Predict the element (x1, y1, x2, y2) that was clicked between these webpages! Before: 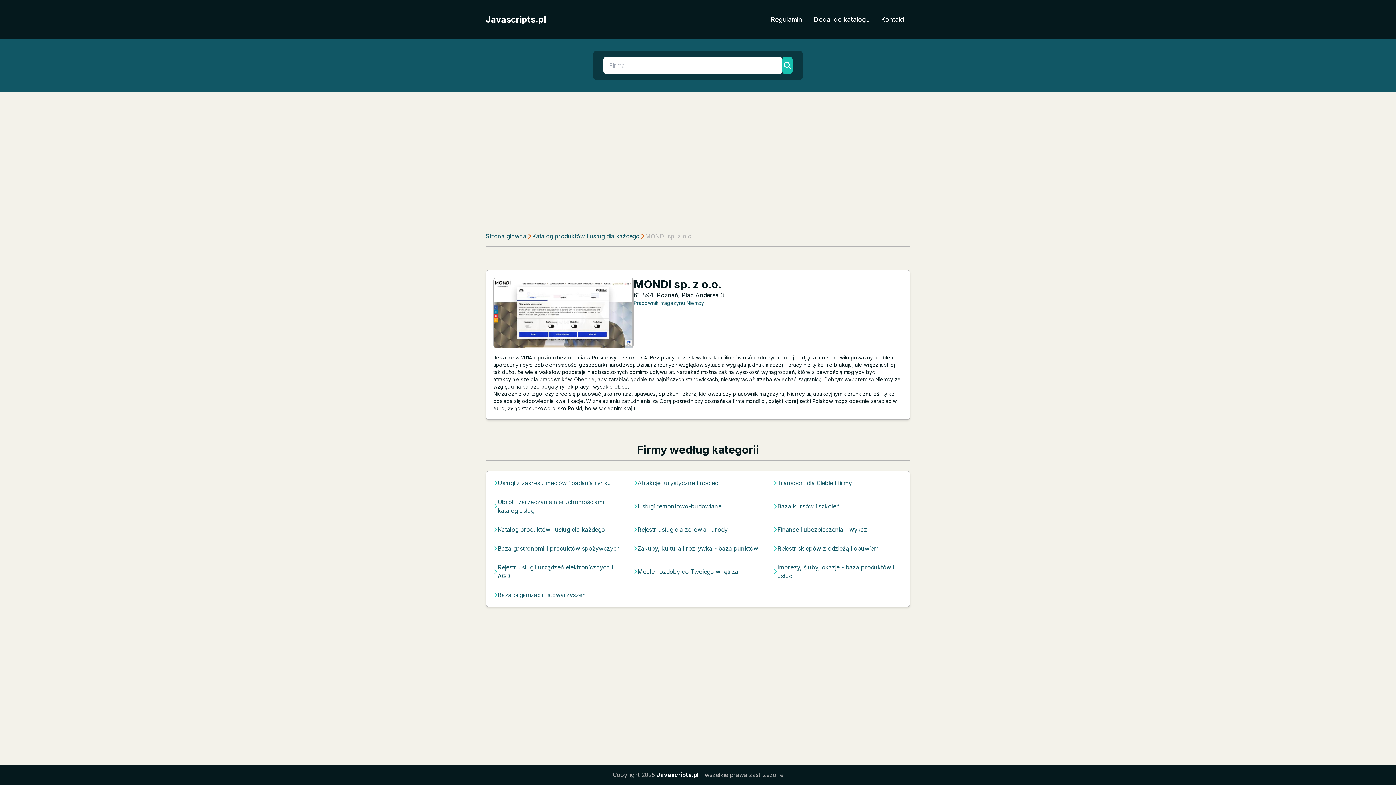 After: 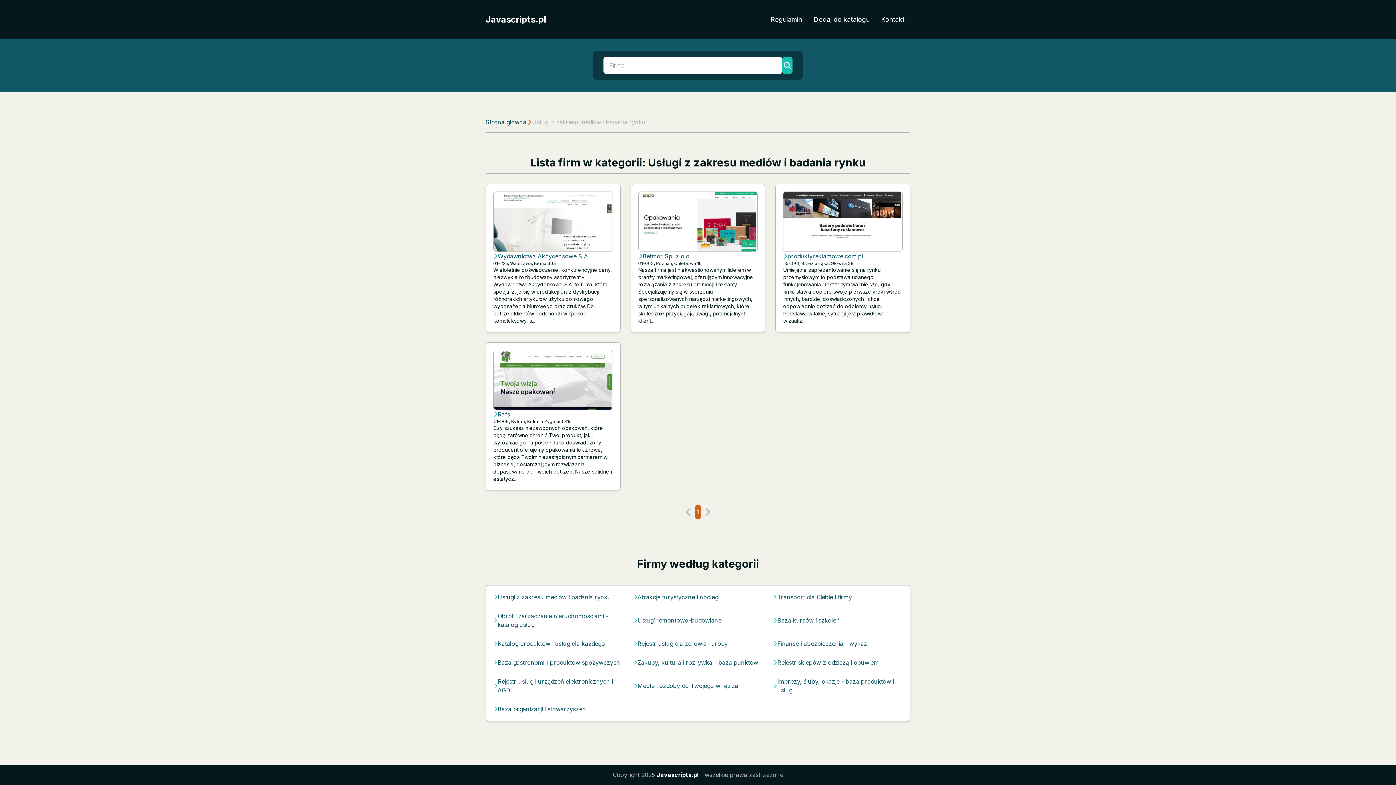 Action: bbox: (497, 478, 611, 487) label: Usługi z zakresu mediów i badania rynku